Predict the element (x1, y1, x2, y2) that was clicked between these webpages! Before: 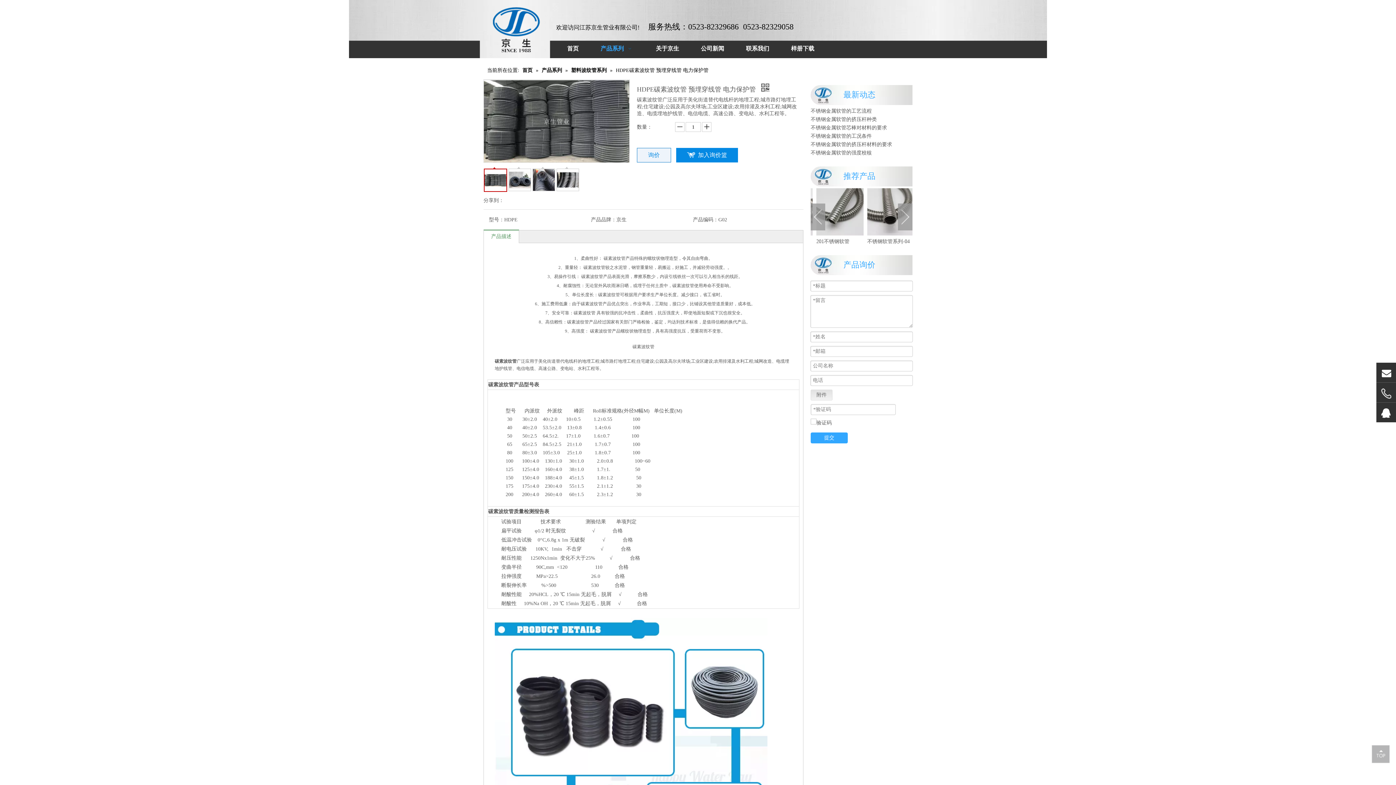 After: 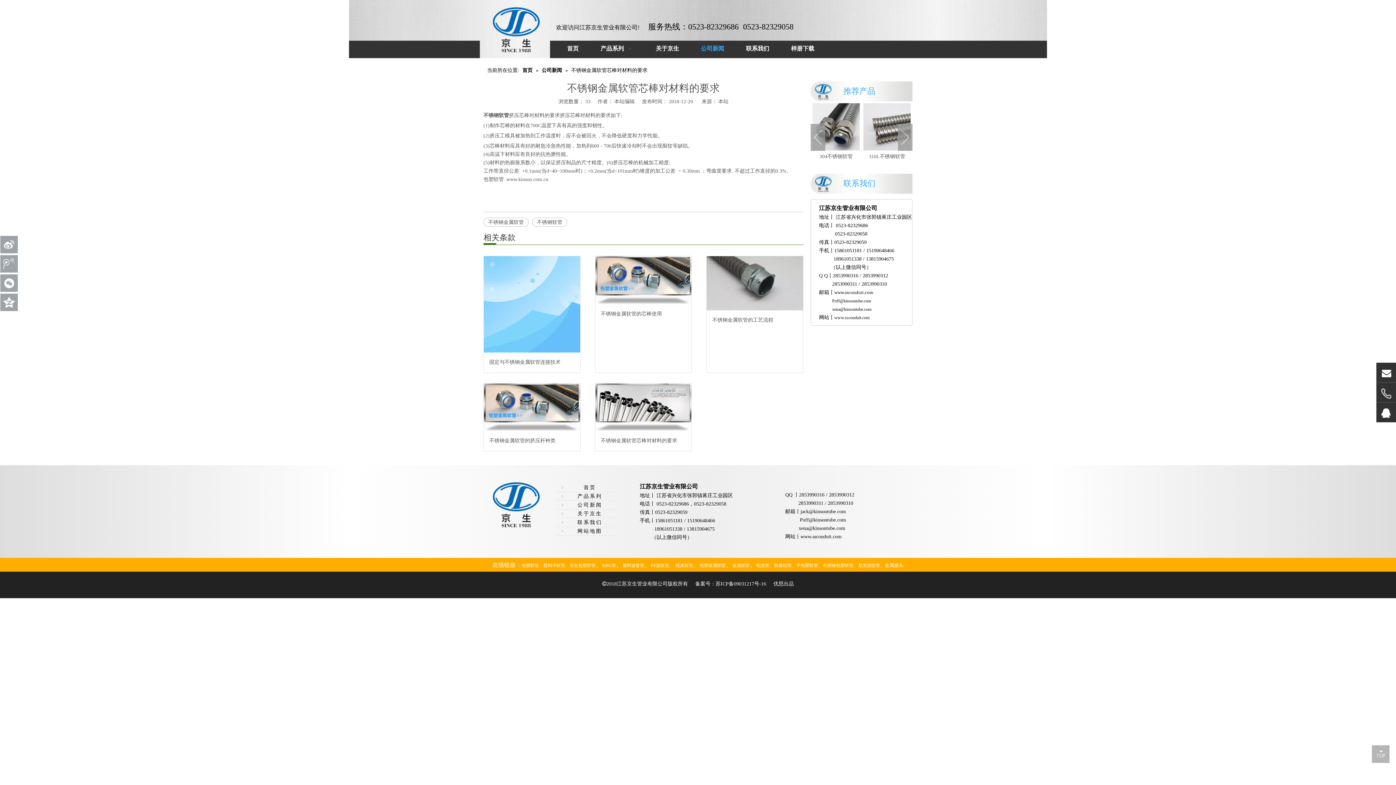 Action: label: 不锈钢金属软管芯棒对材料的要求 bbox: (810, 124, 912, 132)